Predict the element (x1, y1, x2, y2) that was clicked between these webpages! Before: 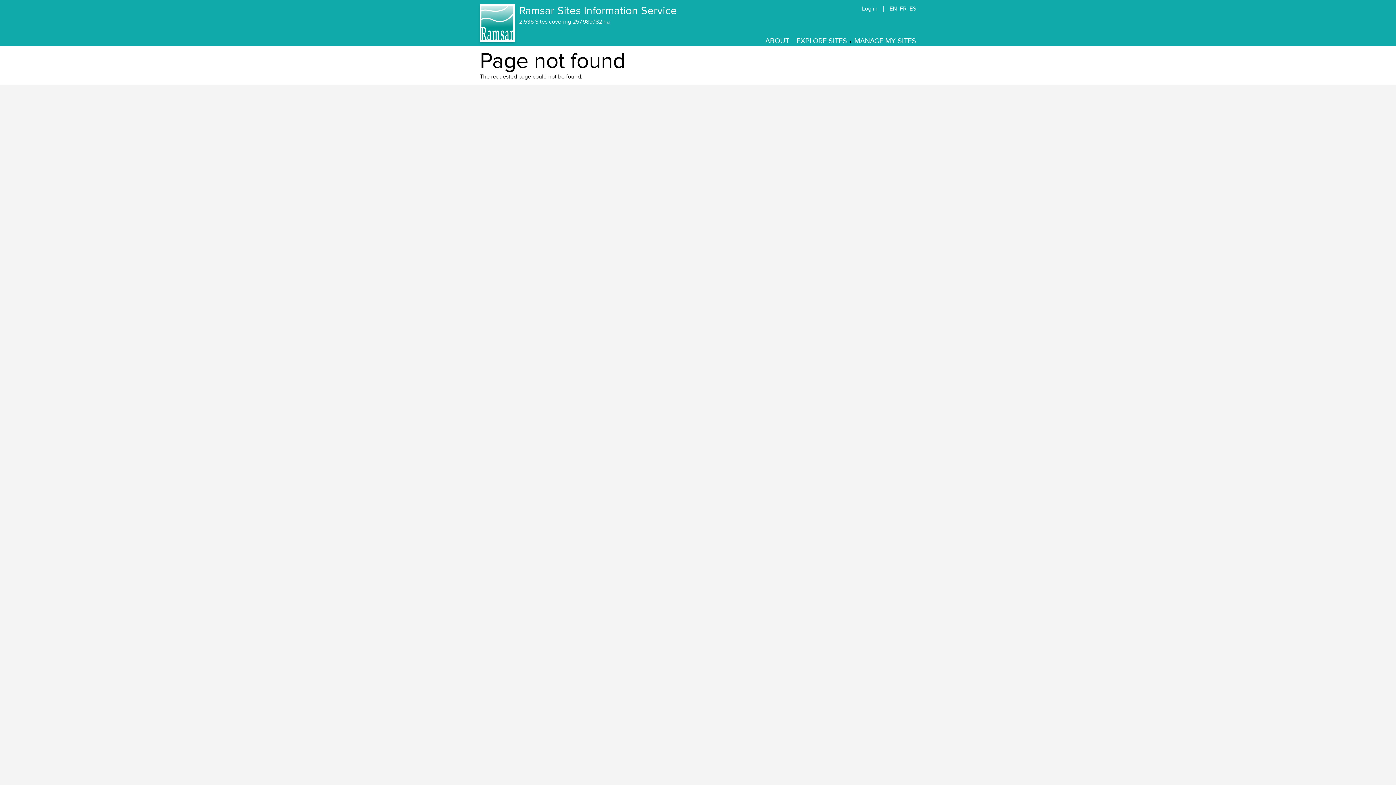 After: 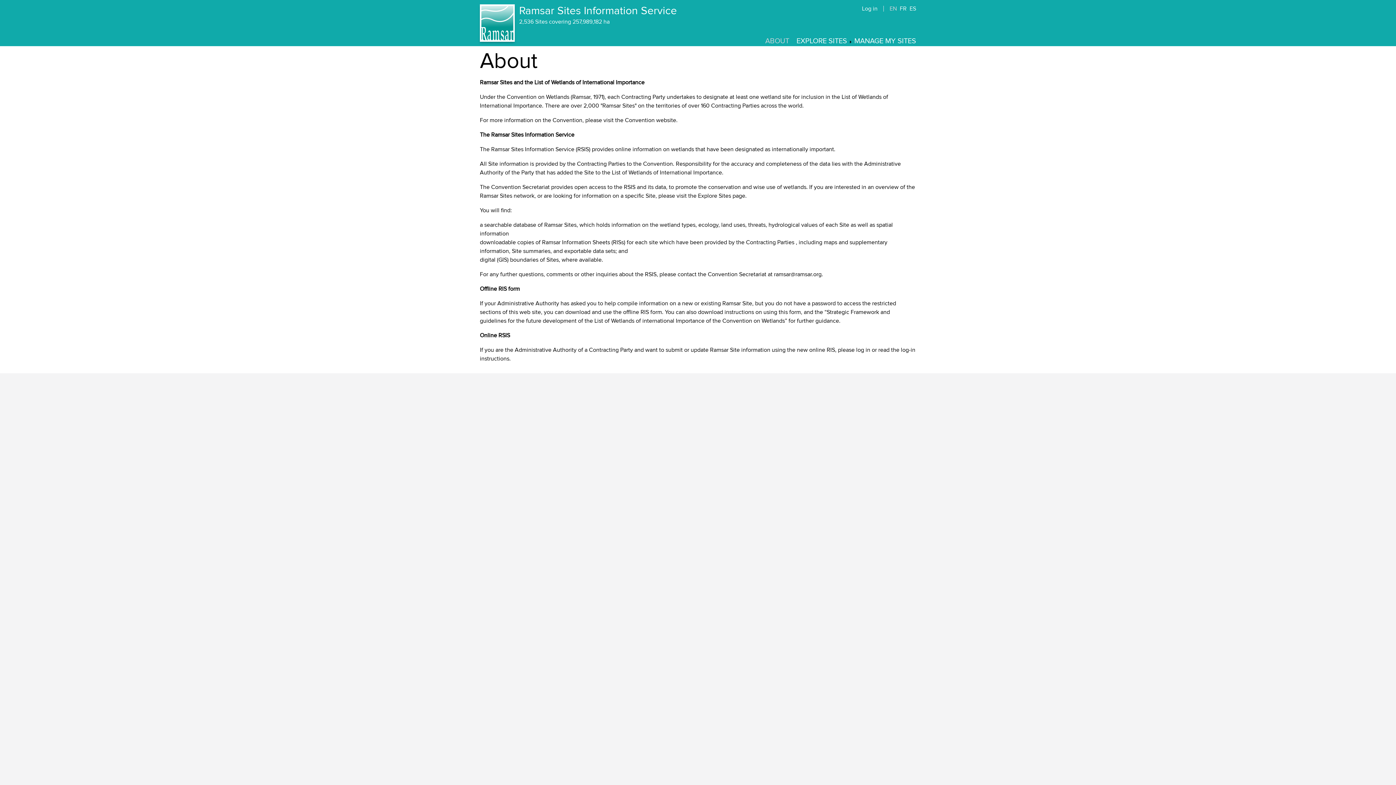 Action: bbox: (765, 36, 789, 45) label: ABOUT